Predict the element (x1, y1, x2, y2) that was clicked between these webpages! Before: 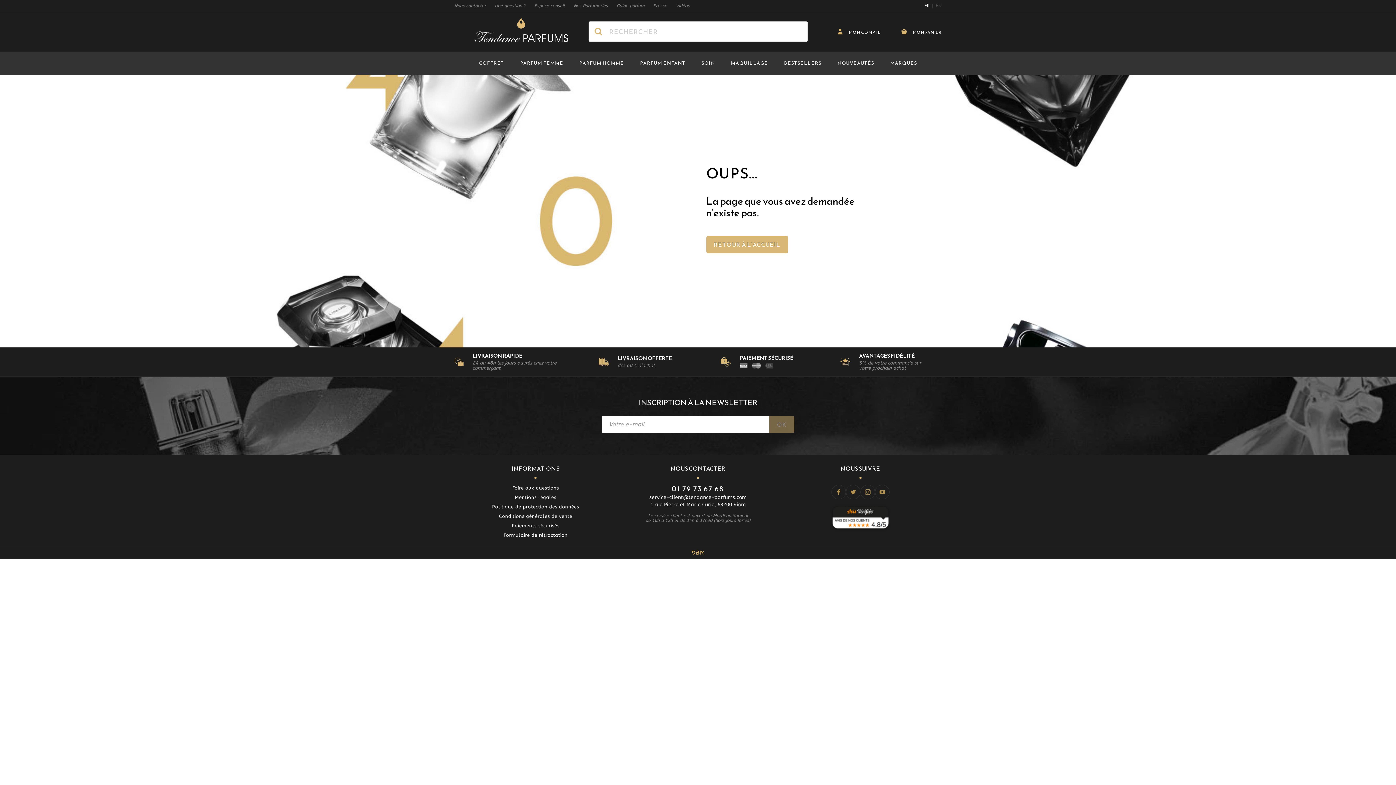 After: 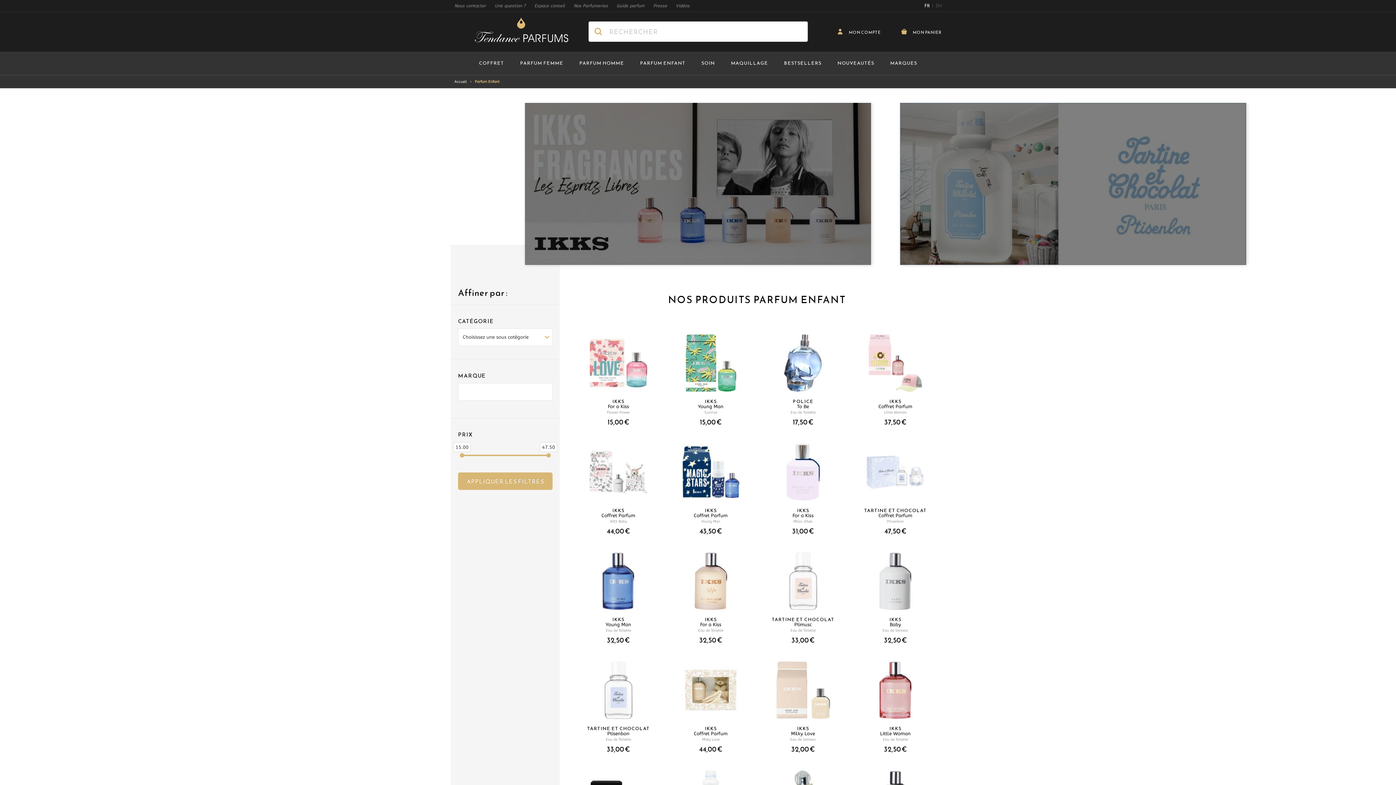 Action: label: PARFUM ENFANT bbox: (632, 51, 693, 74)